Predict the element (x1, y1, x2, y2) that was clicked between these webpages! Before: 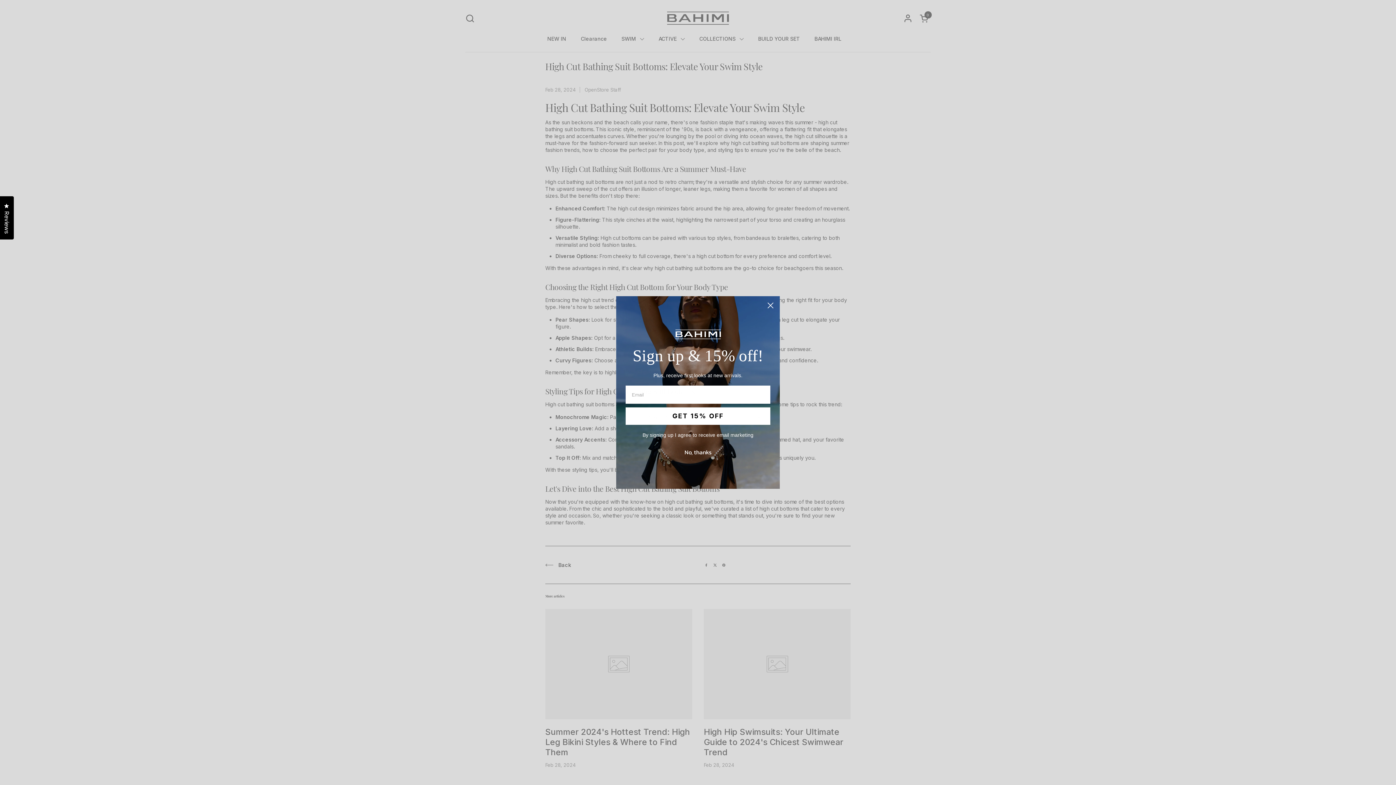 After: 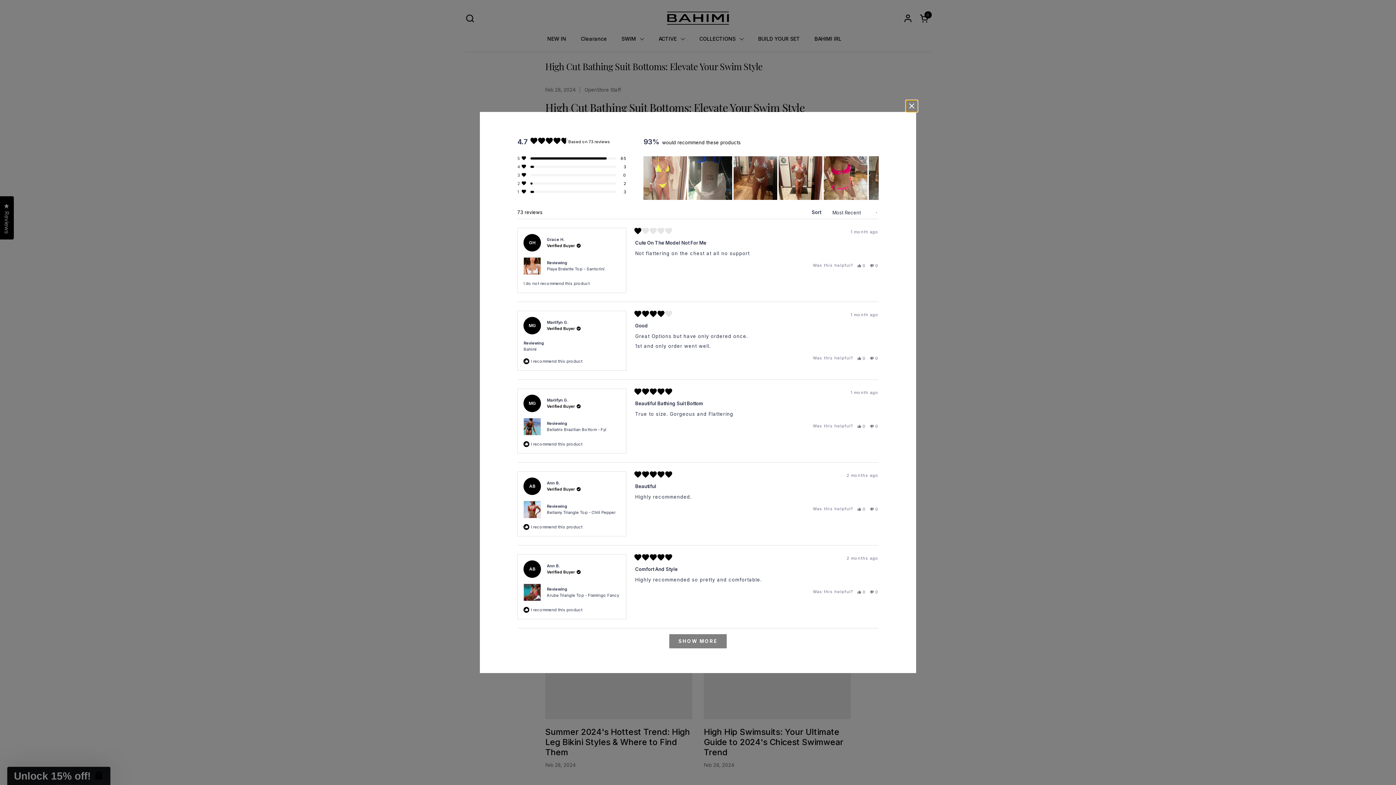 Action: bbox: (0, 196, 13, 239) label: Reviews
Click to open the reviews dialog